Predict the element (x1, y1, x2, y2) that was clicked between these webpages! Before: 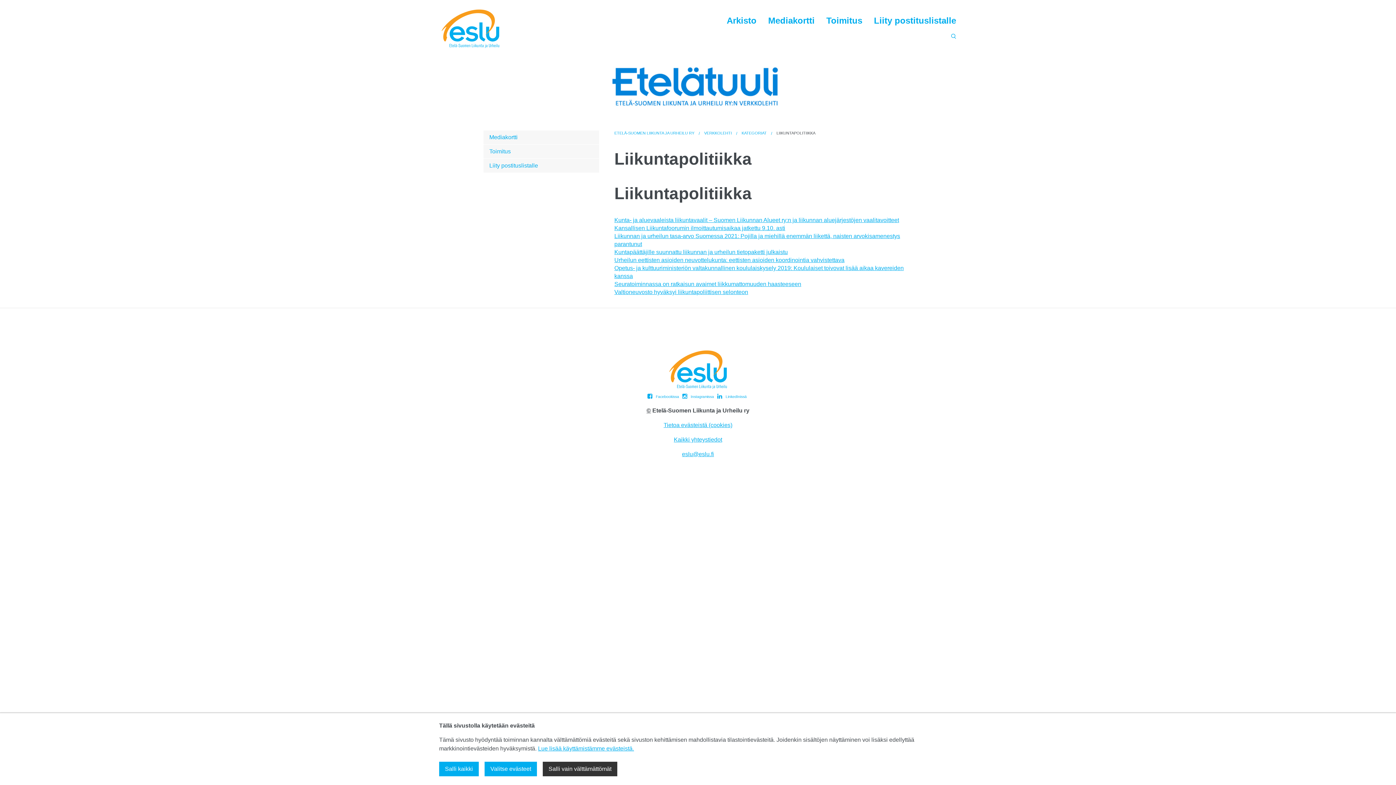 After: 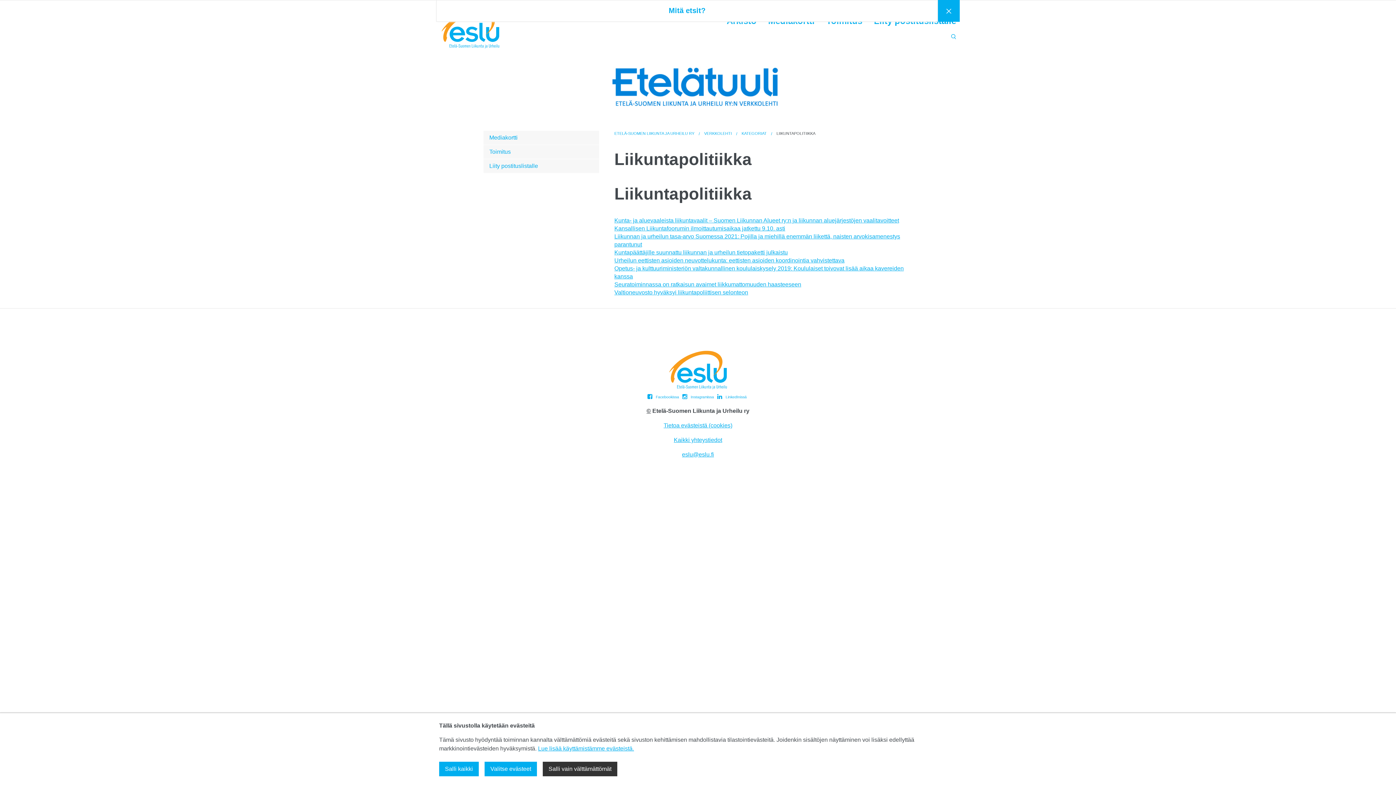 Action: bbox: (951, 33, 956, 39) label: avaa hakulomake